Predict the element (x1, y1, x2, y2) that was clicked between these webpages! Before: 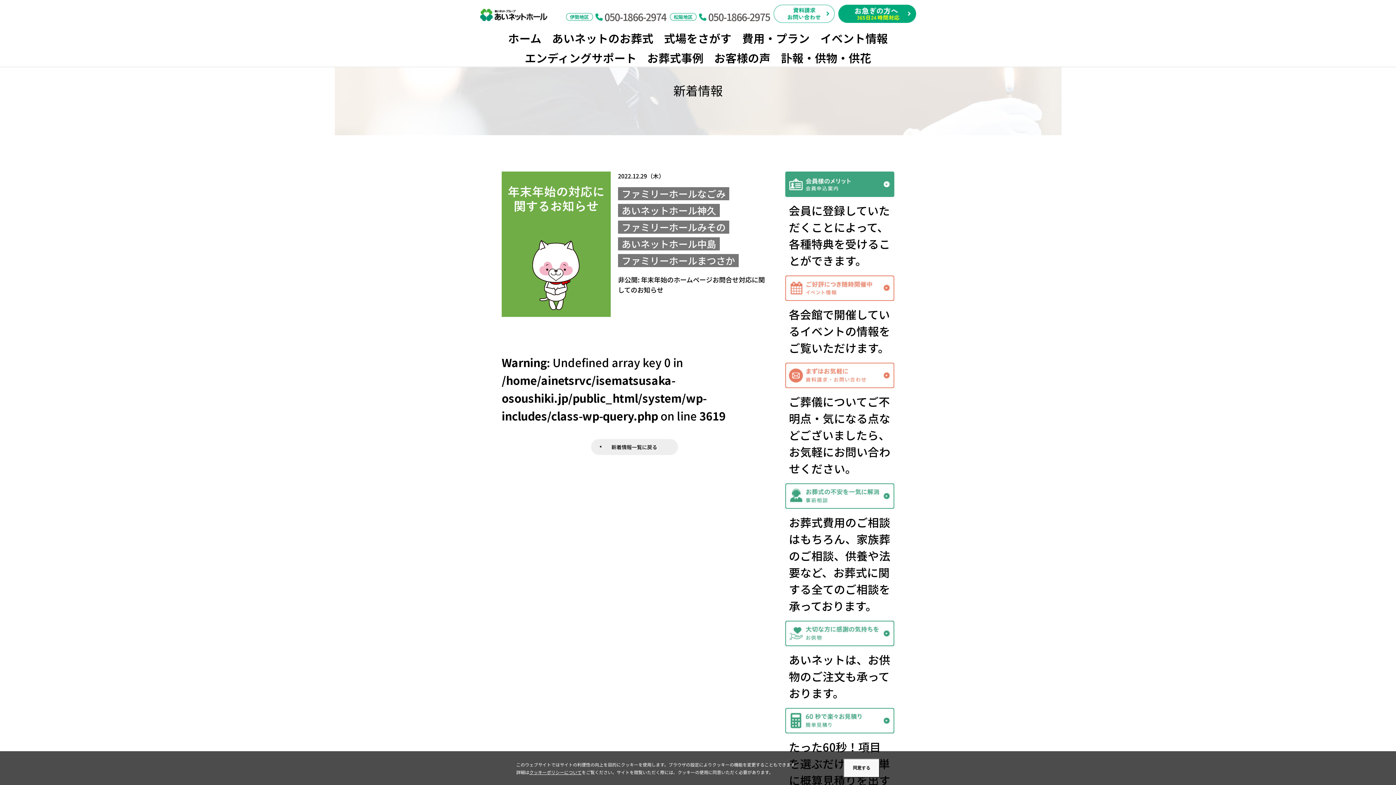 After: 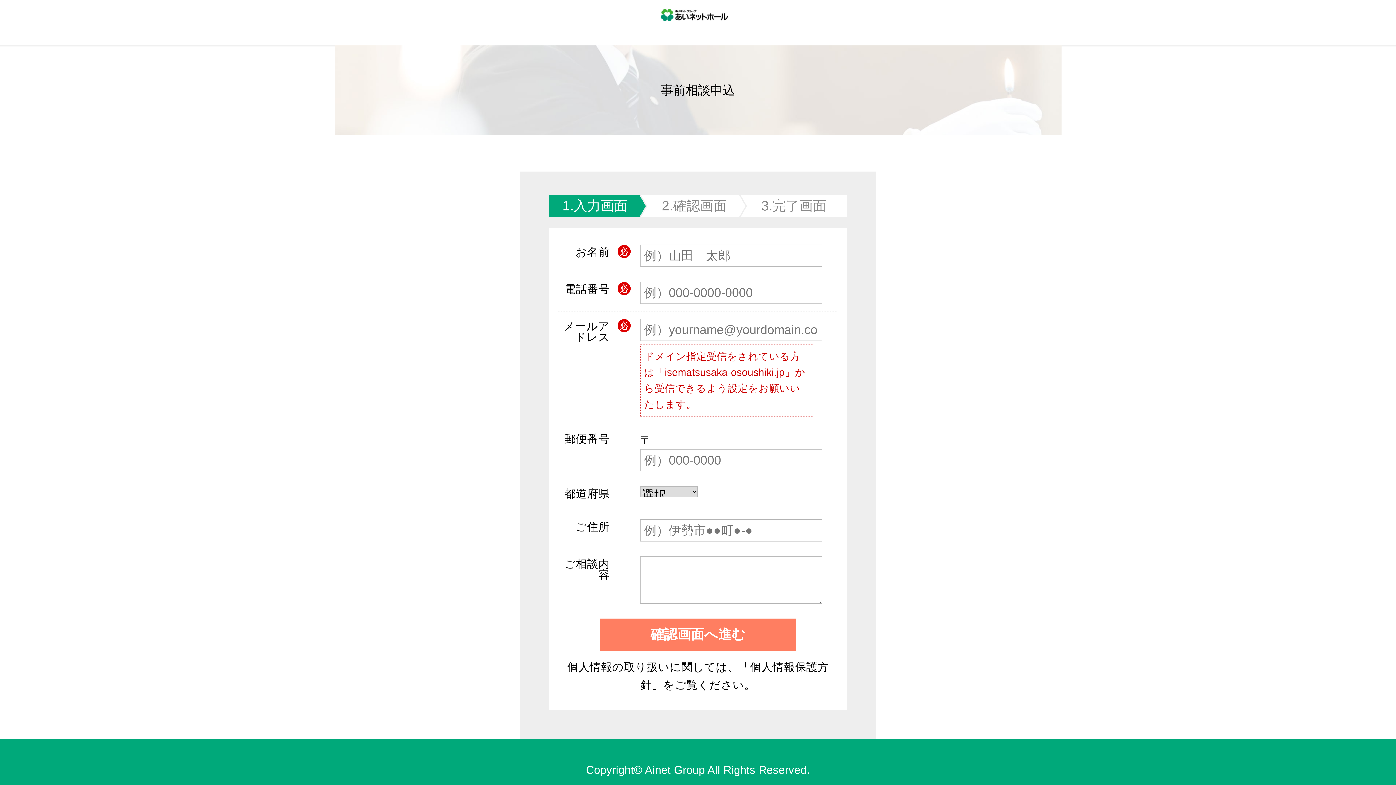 Action: bbox: (785, 496, 894, 512)